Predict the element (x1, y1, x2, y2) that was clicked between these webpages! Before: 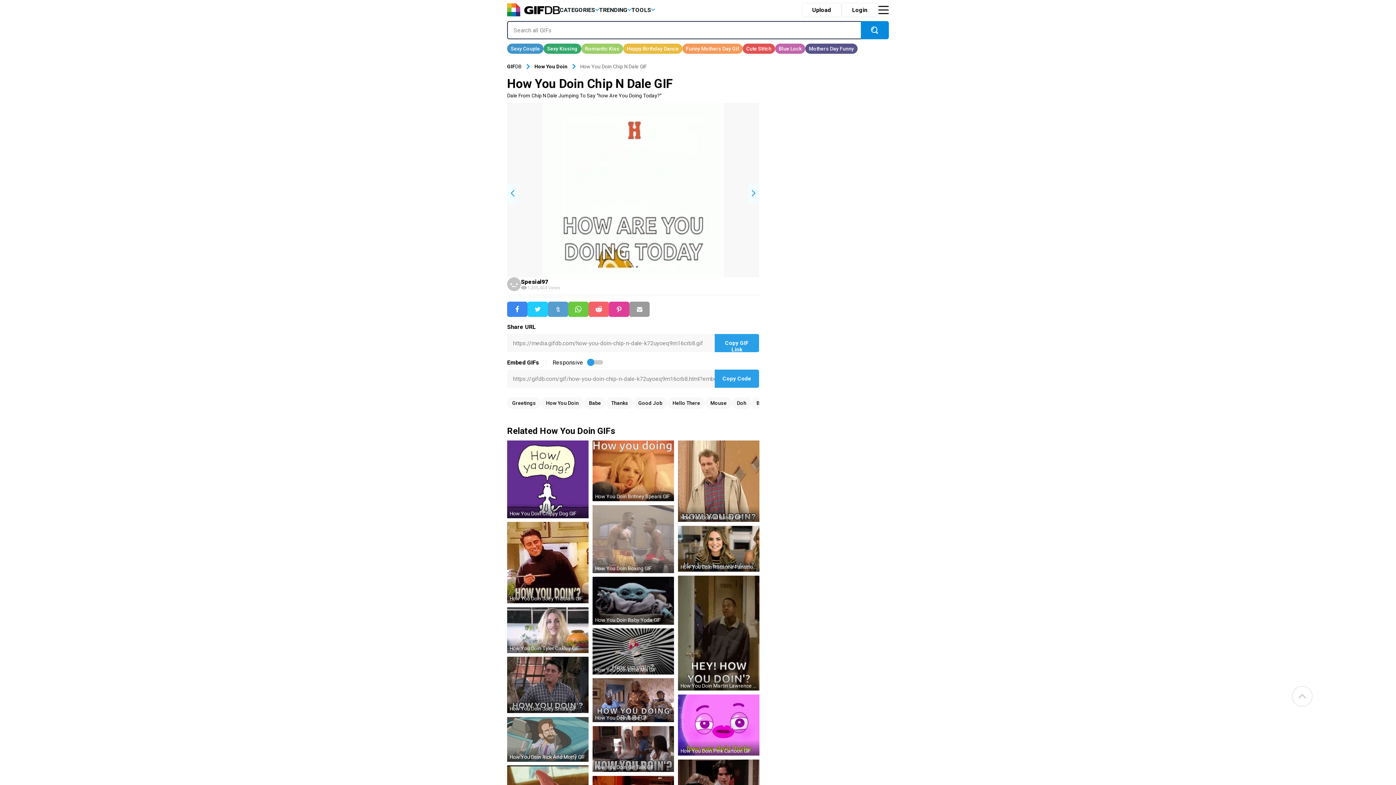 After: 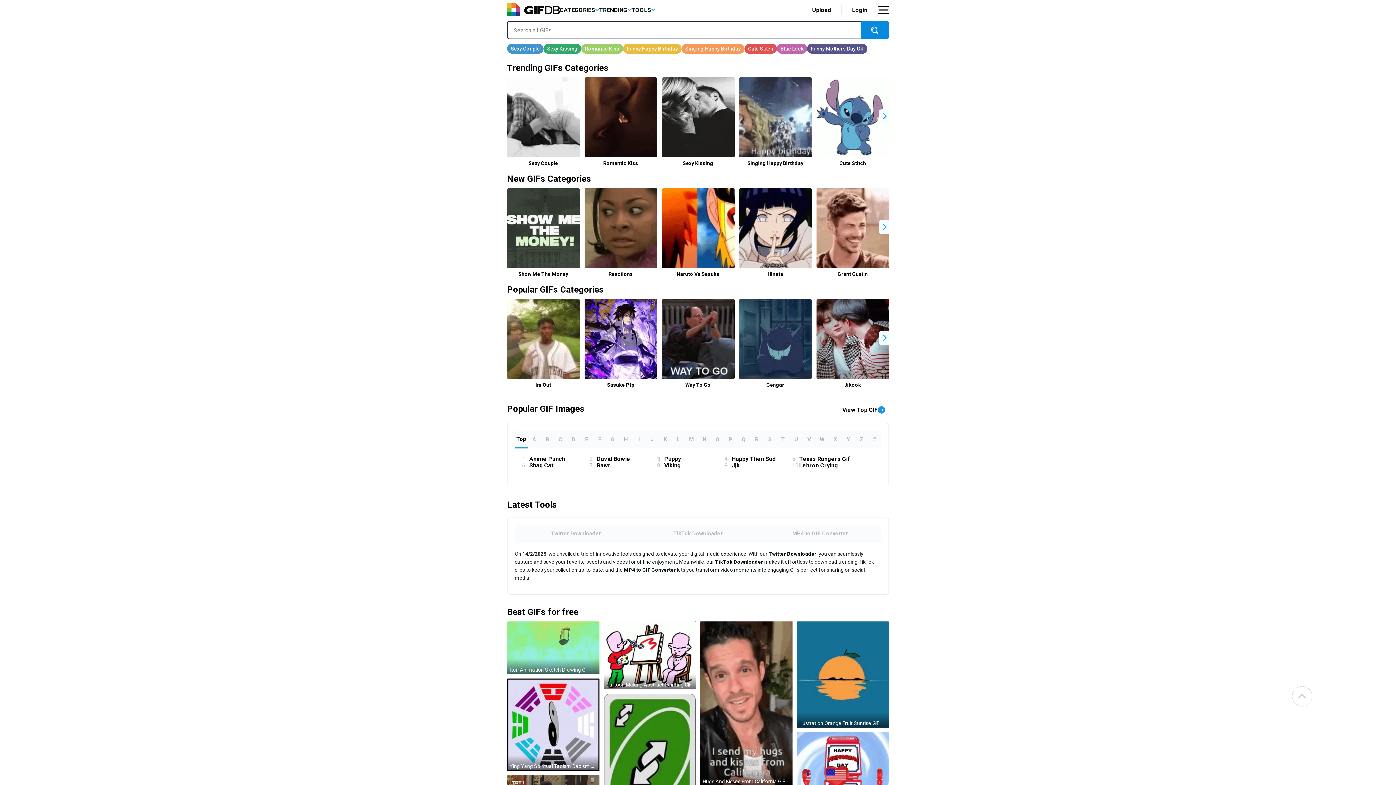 Action: label: GIFDB bbox: (507, 63, 521, 69)